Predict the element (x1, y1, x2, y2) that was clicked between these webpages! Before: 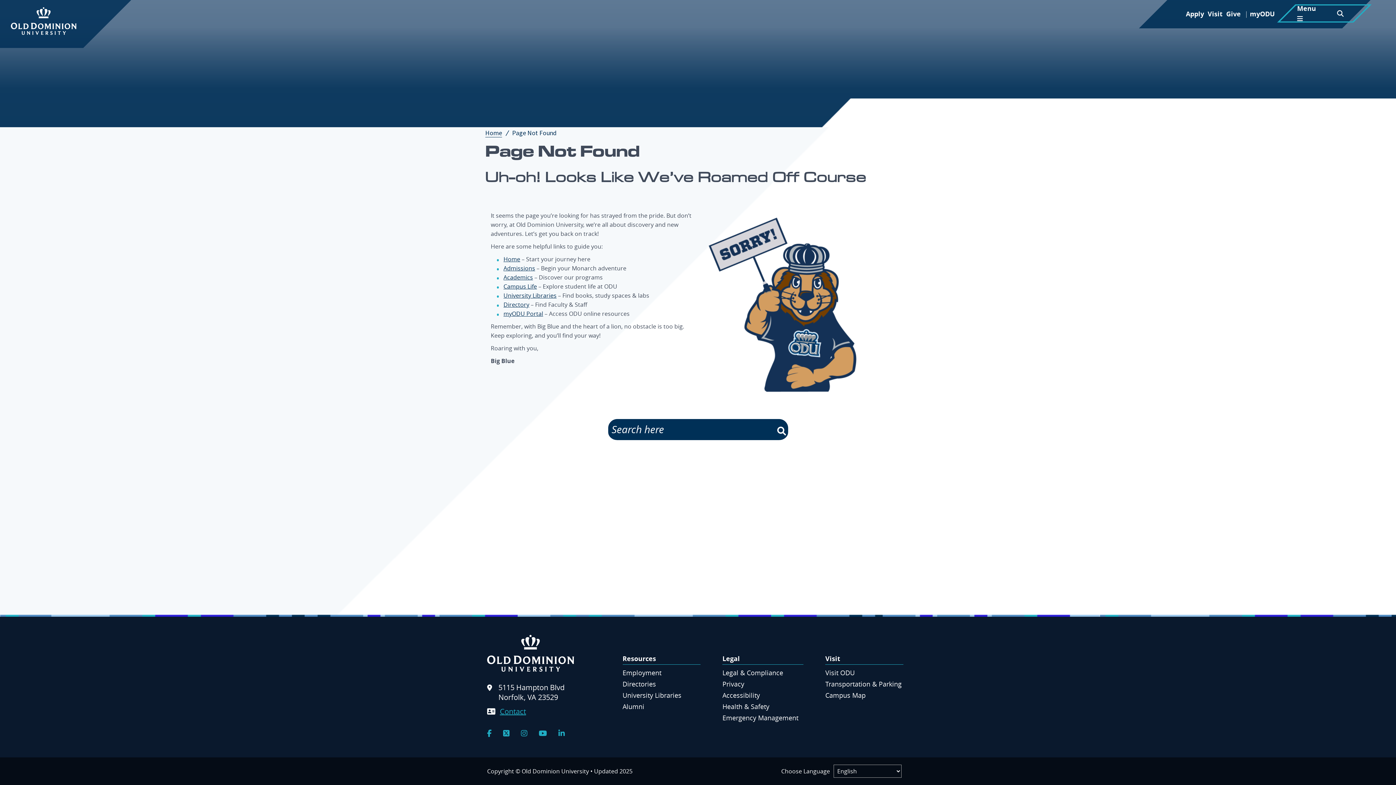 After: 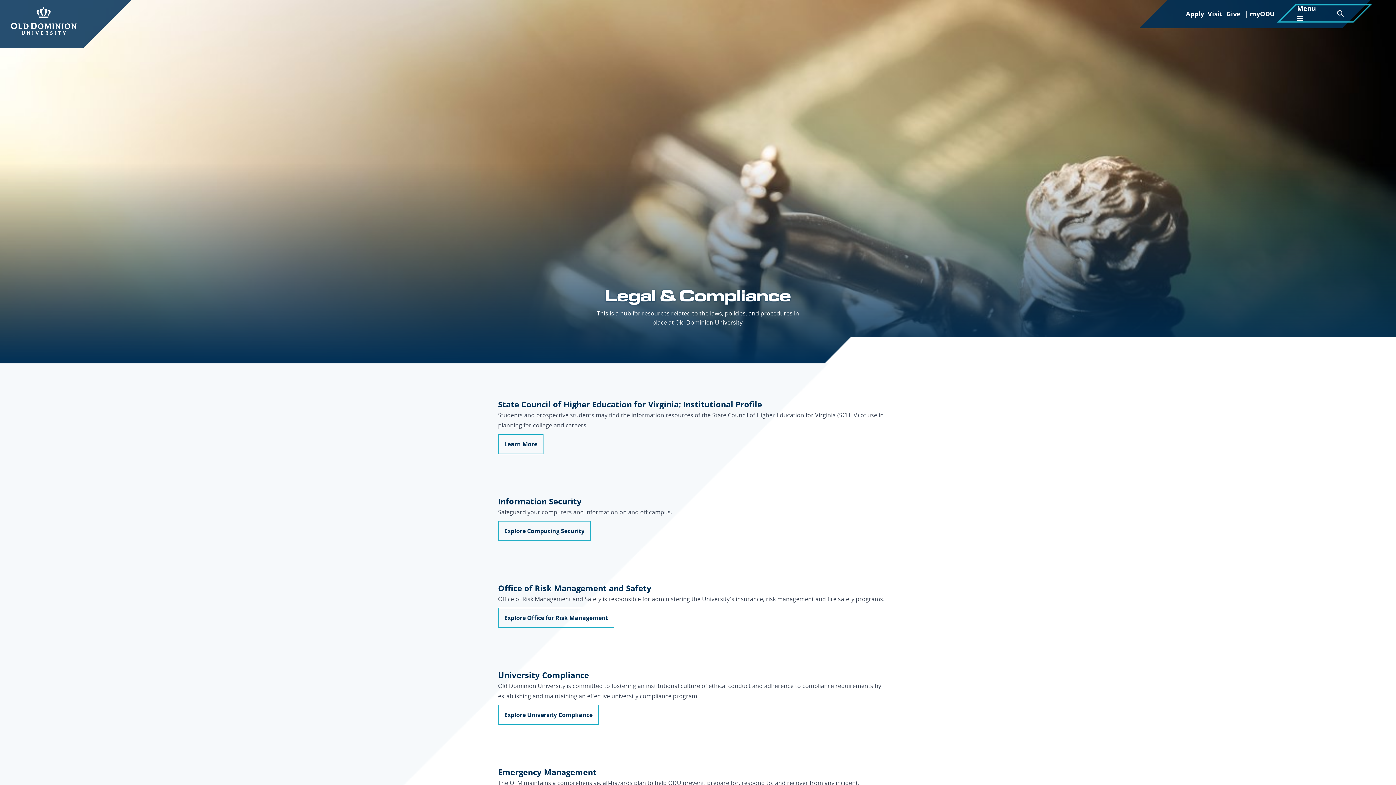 Action: label: Legal & Compliance bbox: (722, 668, 783, 677)